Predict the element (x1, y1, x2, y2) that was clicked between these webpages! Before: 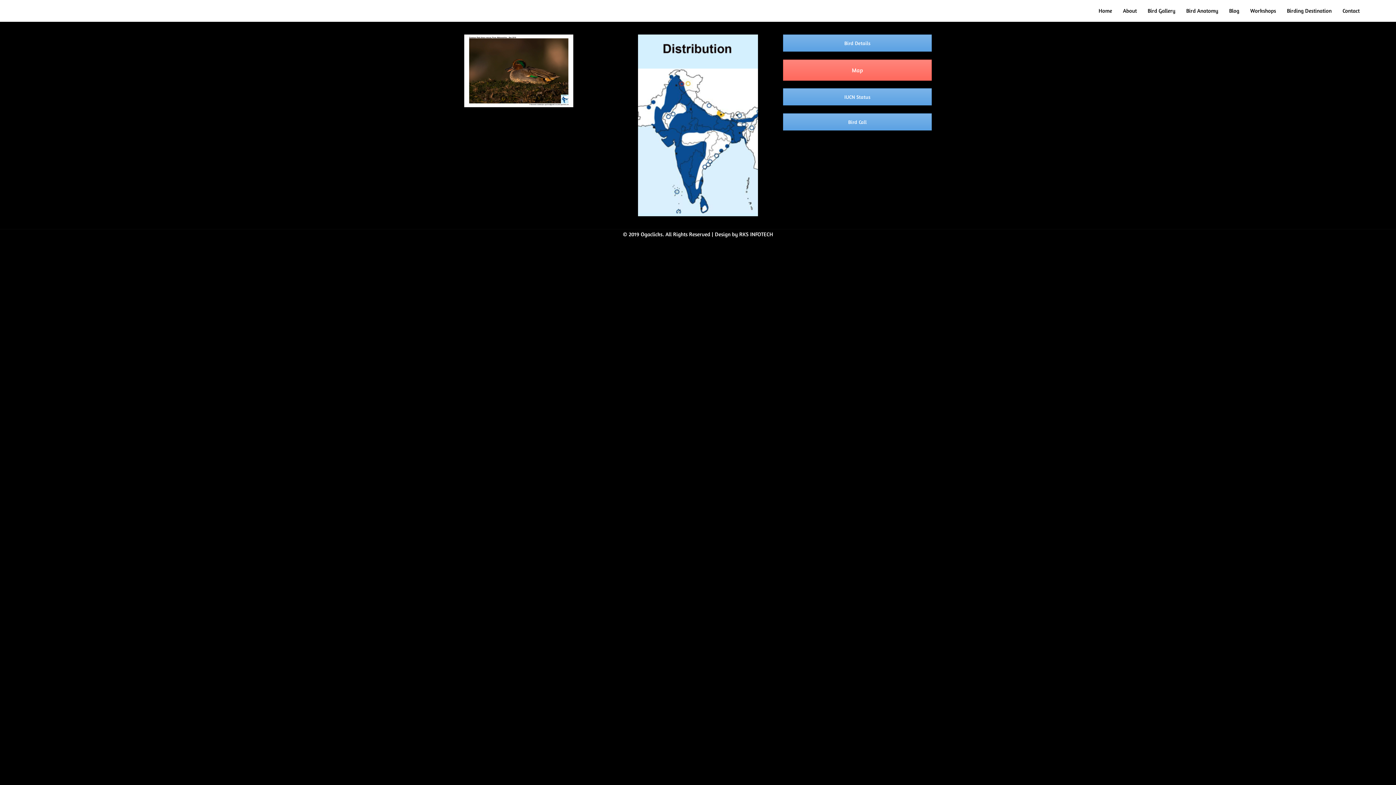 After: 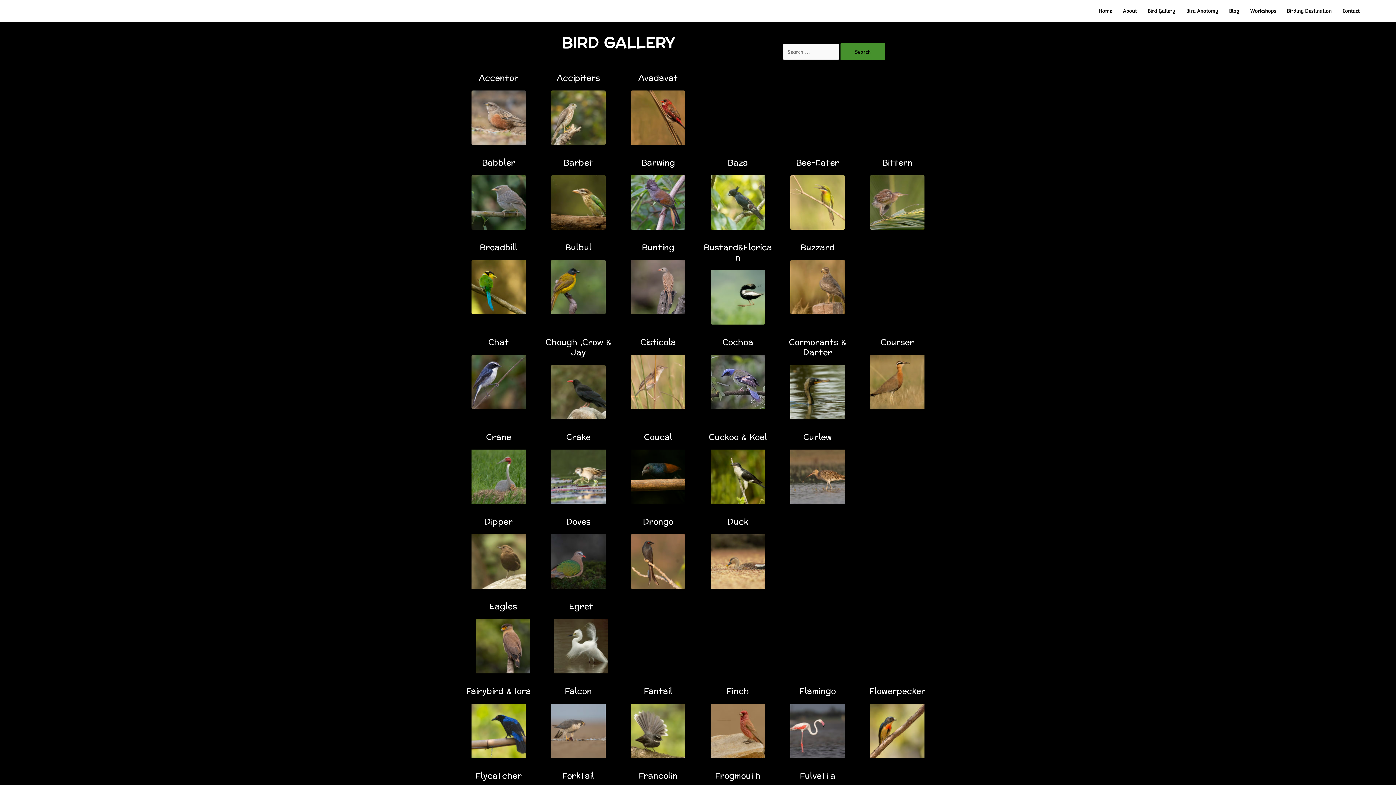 Action: bbox: (1142, 0, 1181, 21) label: Bird Gallery